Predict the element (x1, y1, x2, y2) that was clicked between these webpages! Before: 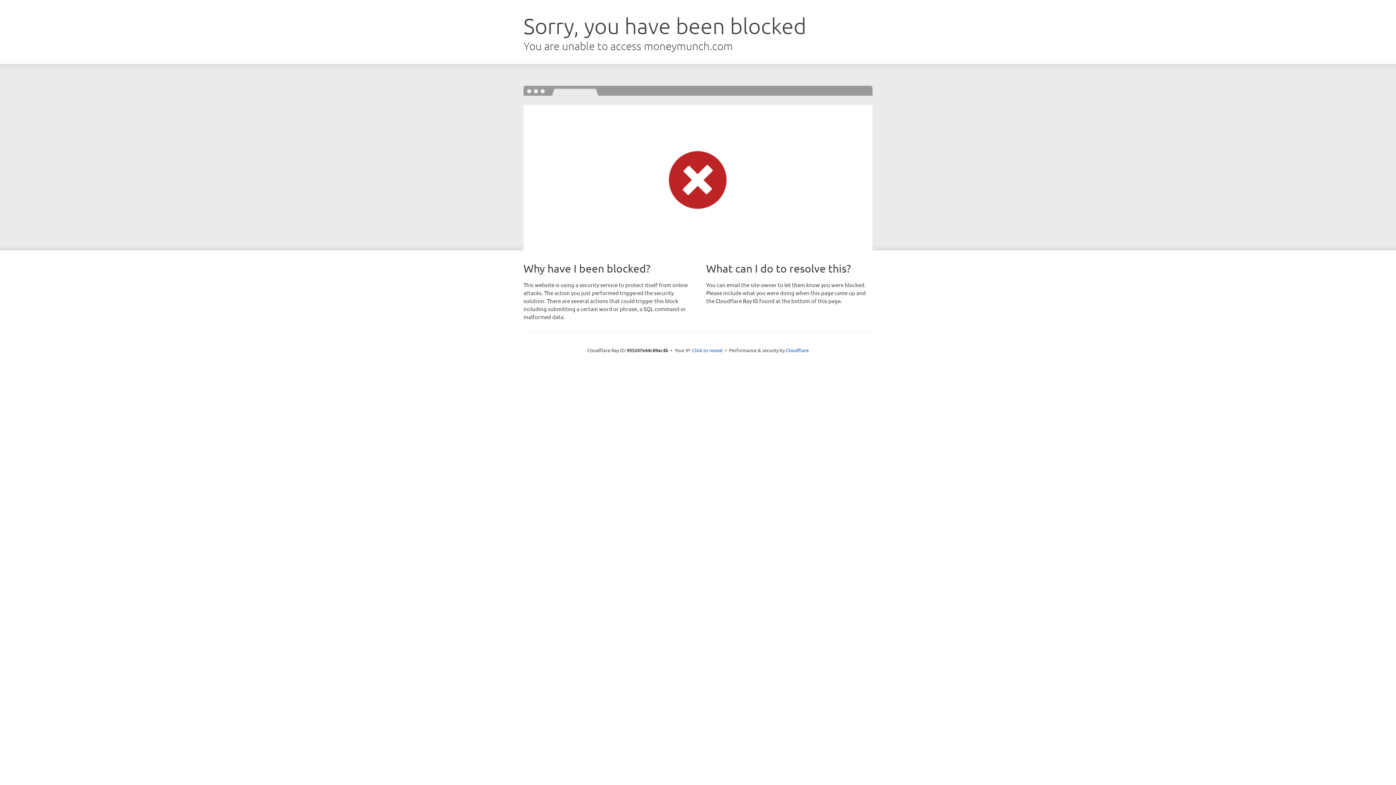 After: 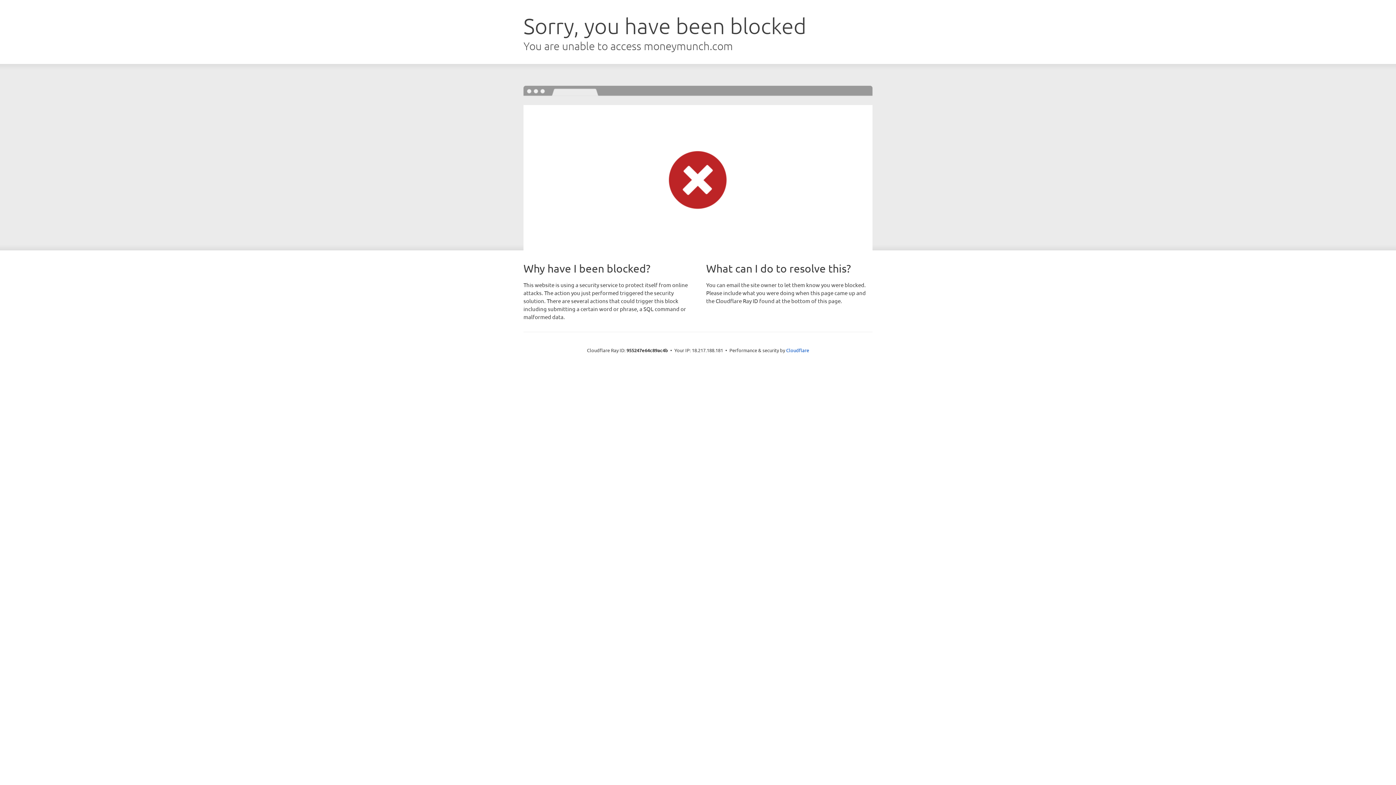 Action: label: Click to reveal bbox: (692, 346, 722, 353)